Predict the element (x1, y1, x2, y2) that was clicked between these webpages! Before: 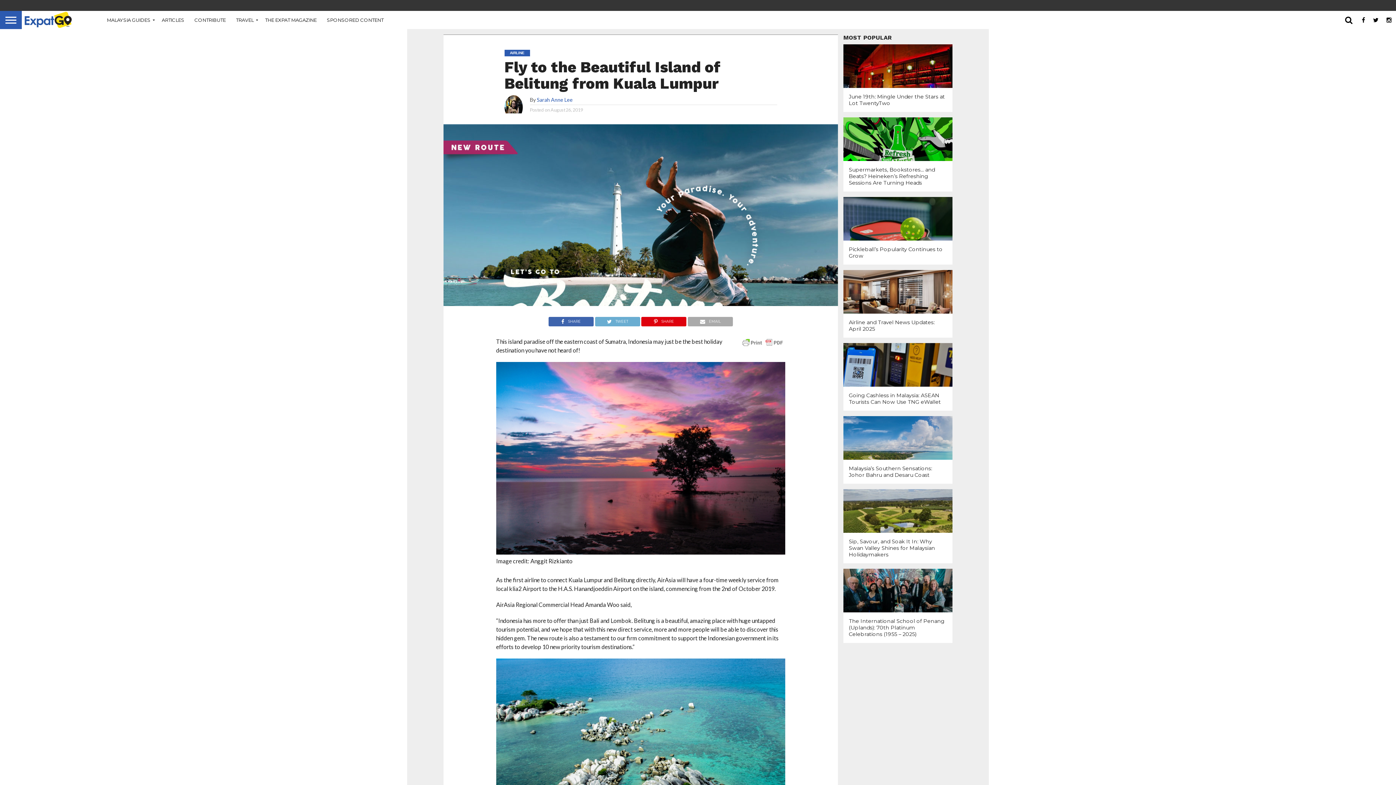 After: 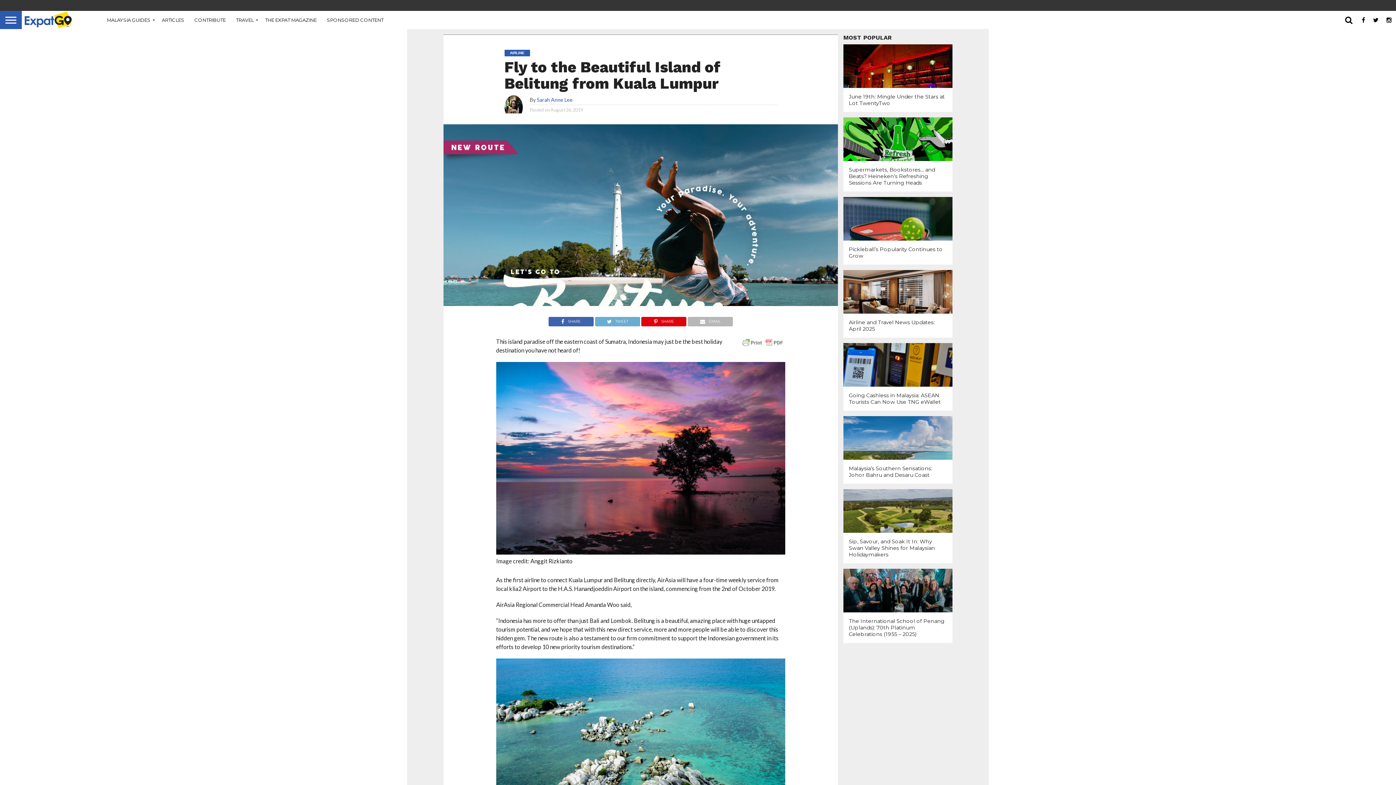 Action: label: EMAIL bbox: (687, 316, 733, 323)